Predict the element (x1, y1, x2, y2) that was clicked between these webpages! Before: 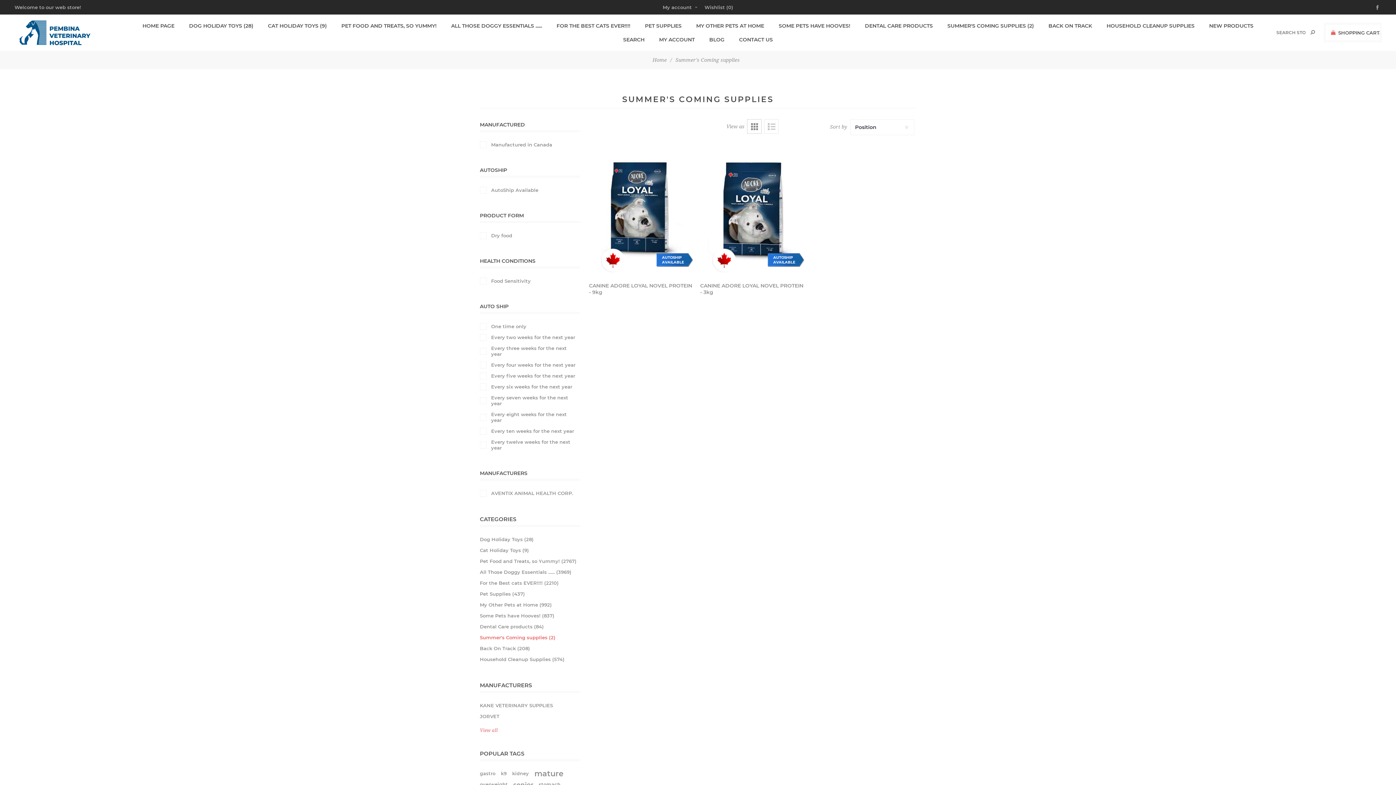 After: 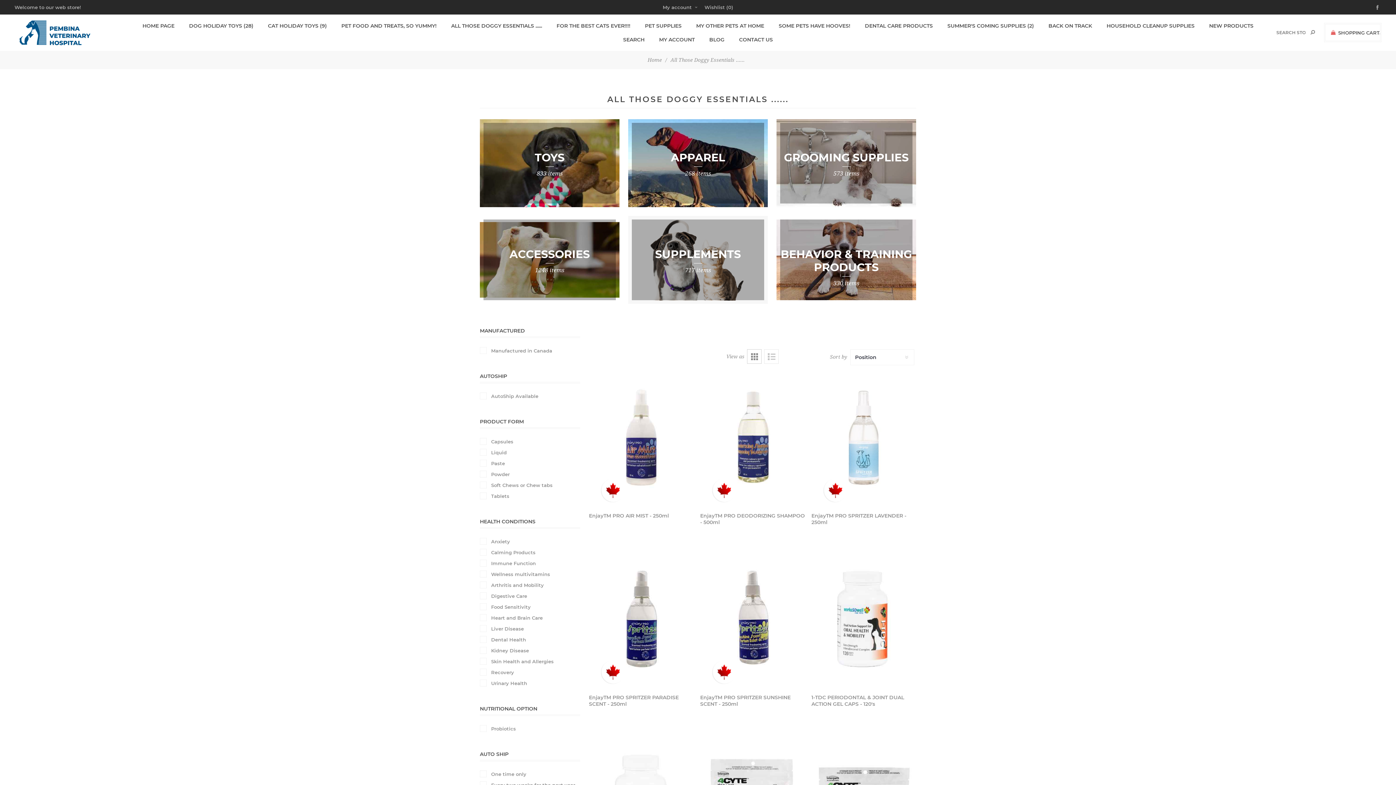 Action: label: All Those Doggy Essentials ...... (3969) bbox: (480, 566, 571, 577)